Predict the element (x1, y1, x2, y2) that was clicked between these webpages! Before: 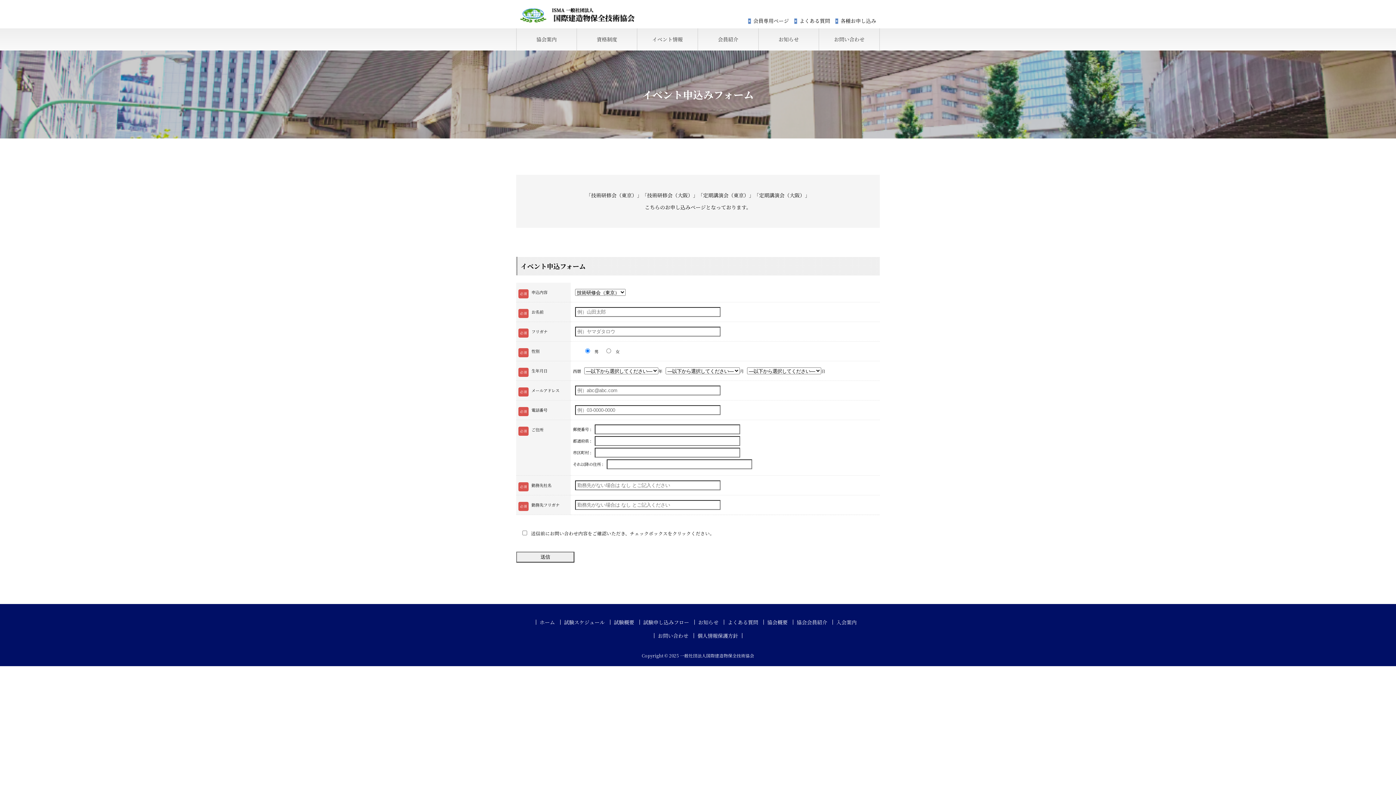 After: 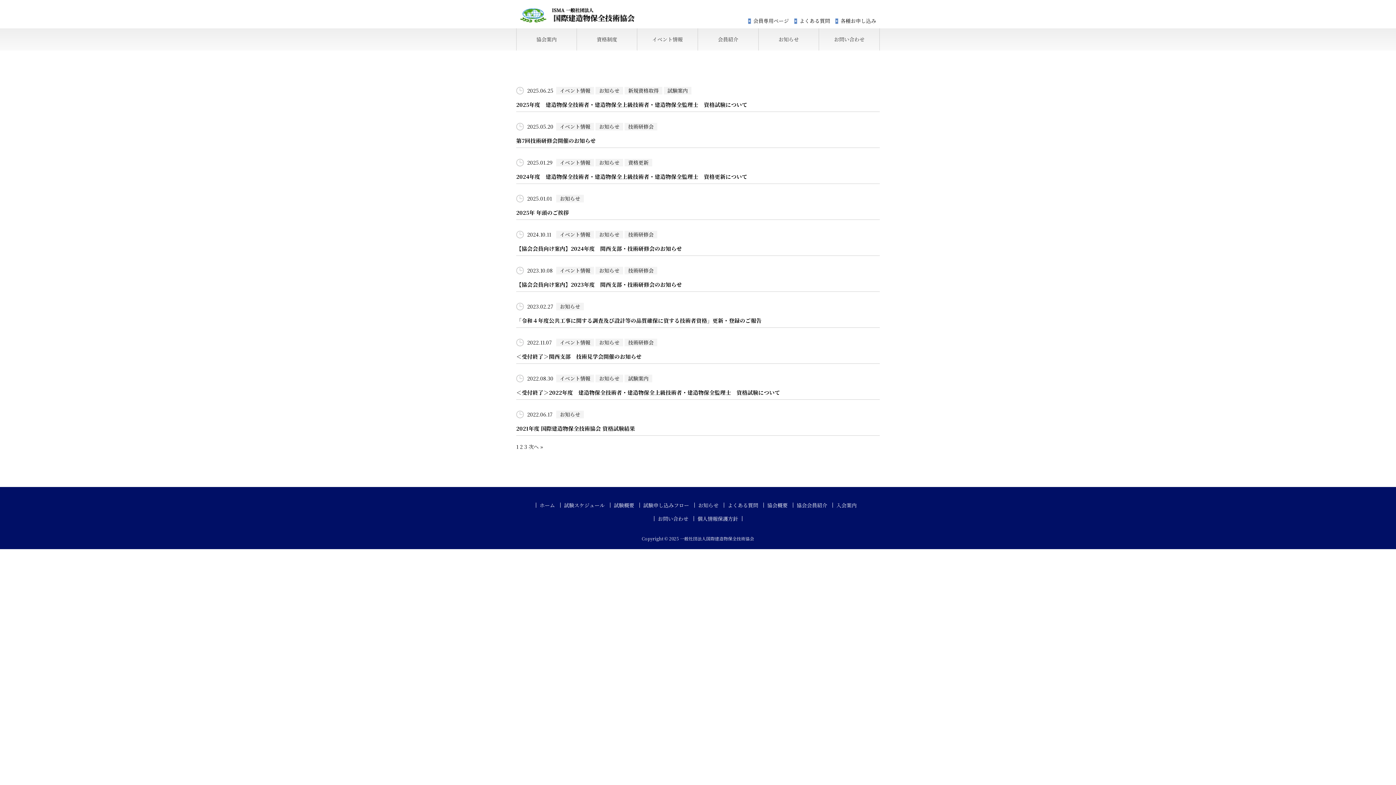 Action: label: お知らせ bbox: (698, 618, 718, 626)